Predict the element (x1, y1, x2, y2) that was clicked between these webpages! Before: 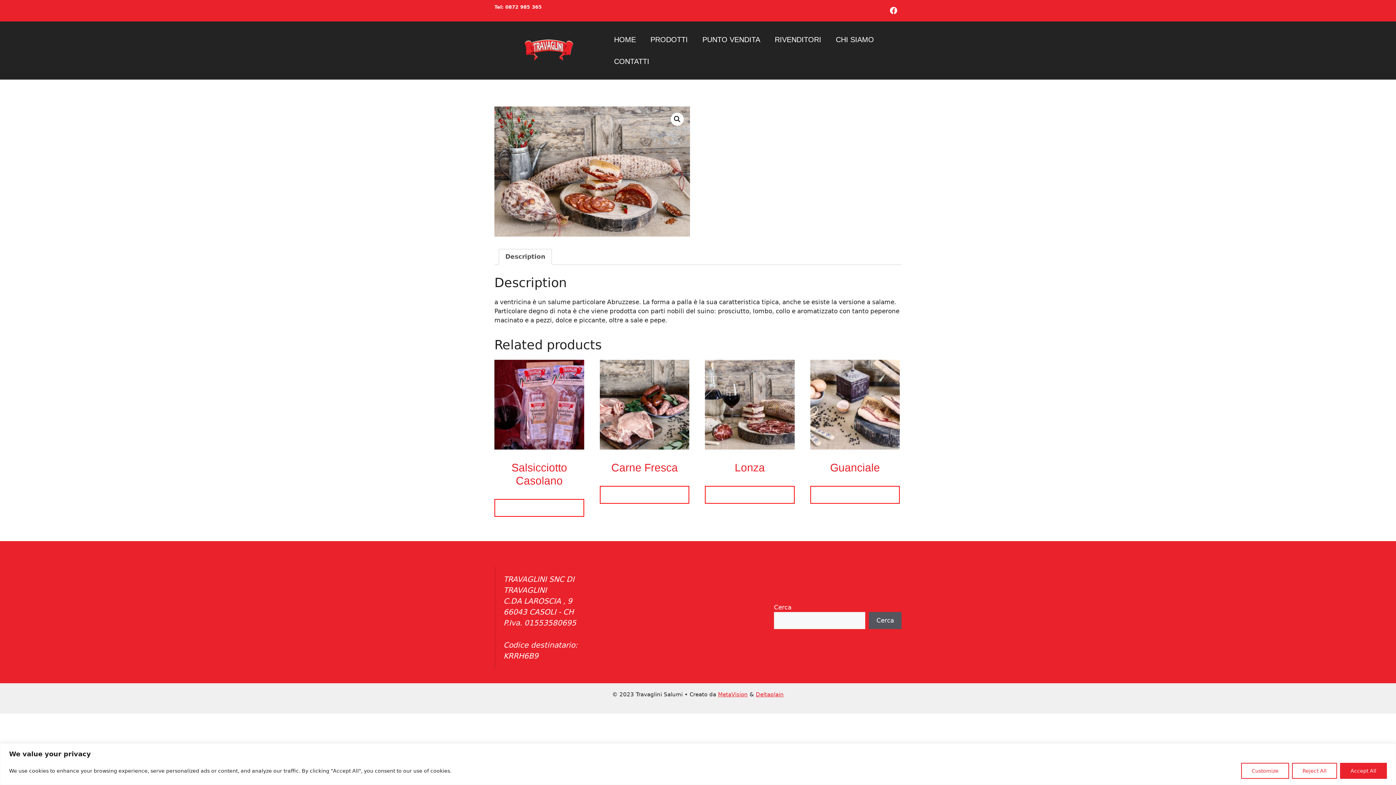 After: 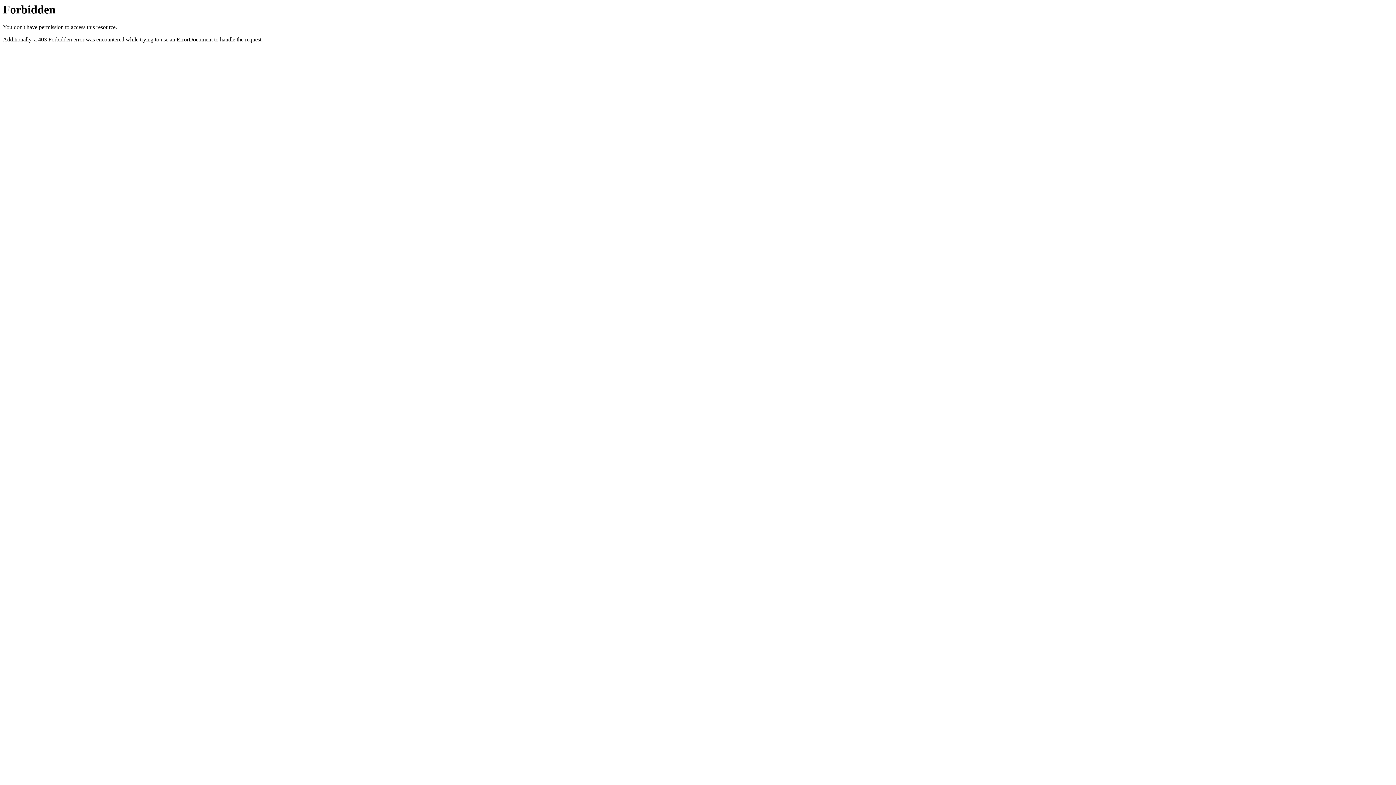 Action: label: MetaVision bbox: (718, 691, 748, 698)